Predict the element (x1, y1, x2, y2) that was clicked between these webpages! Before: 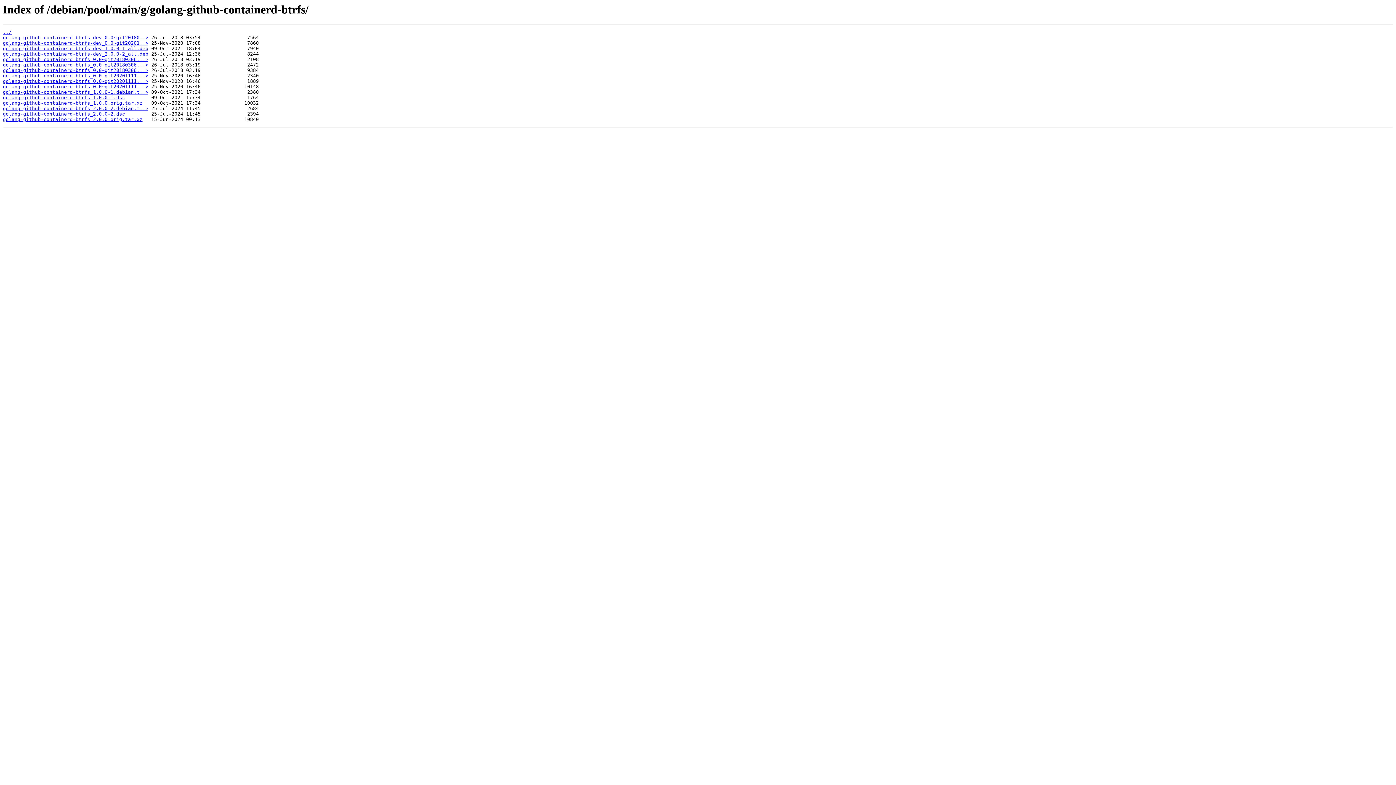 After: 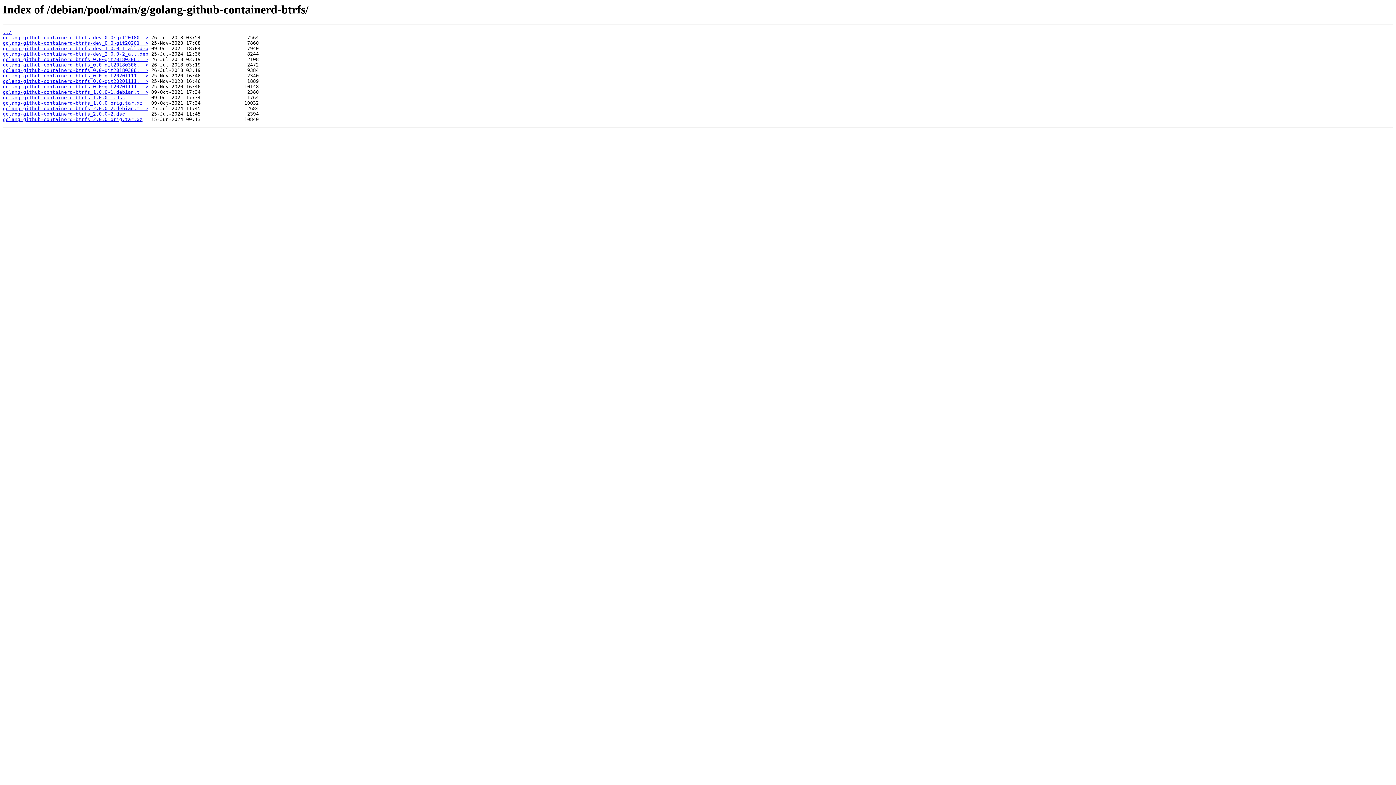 Action: label: golang-github-containerd-btrfs_0.0~git20201111...> bbox: (2, 84, 148, 89)